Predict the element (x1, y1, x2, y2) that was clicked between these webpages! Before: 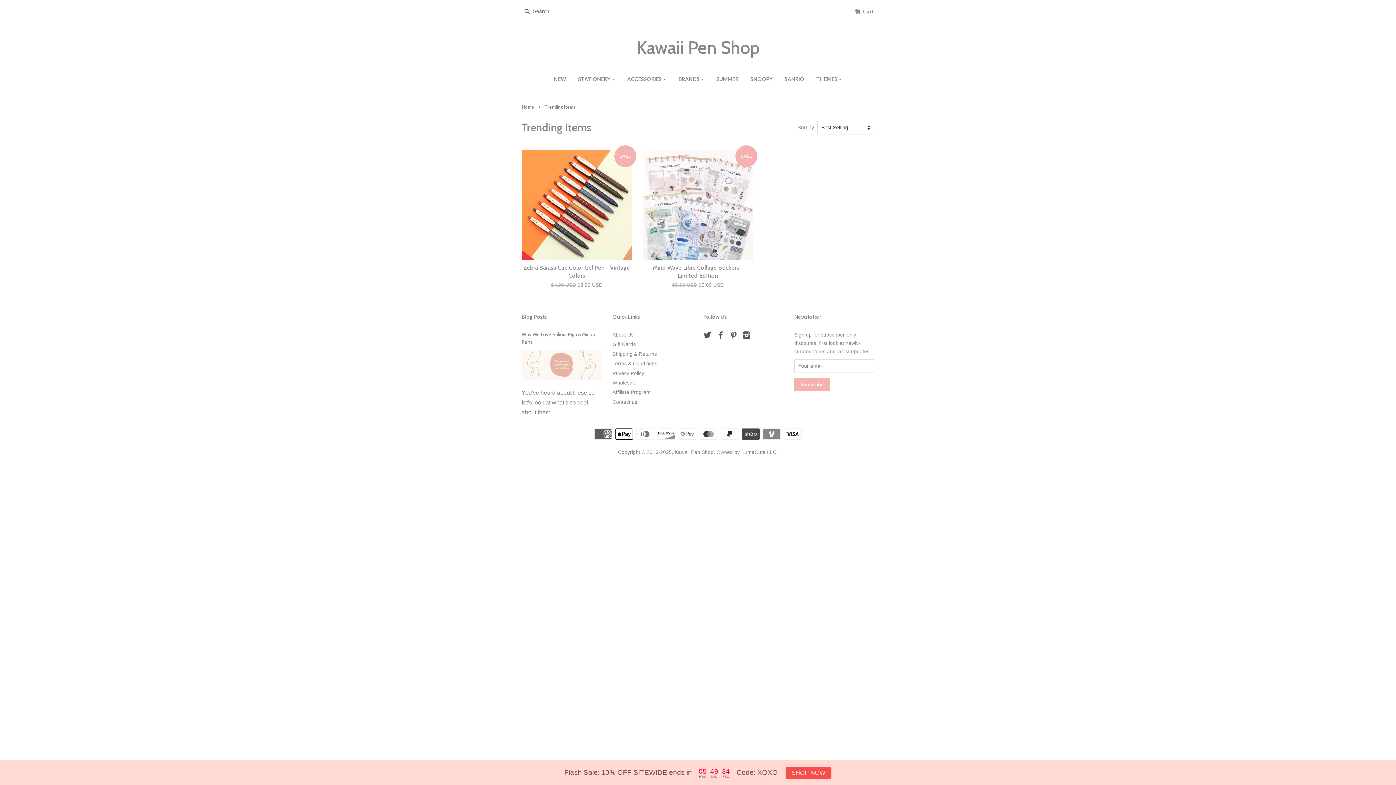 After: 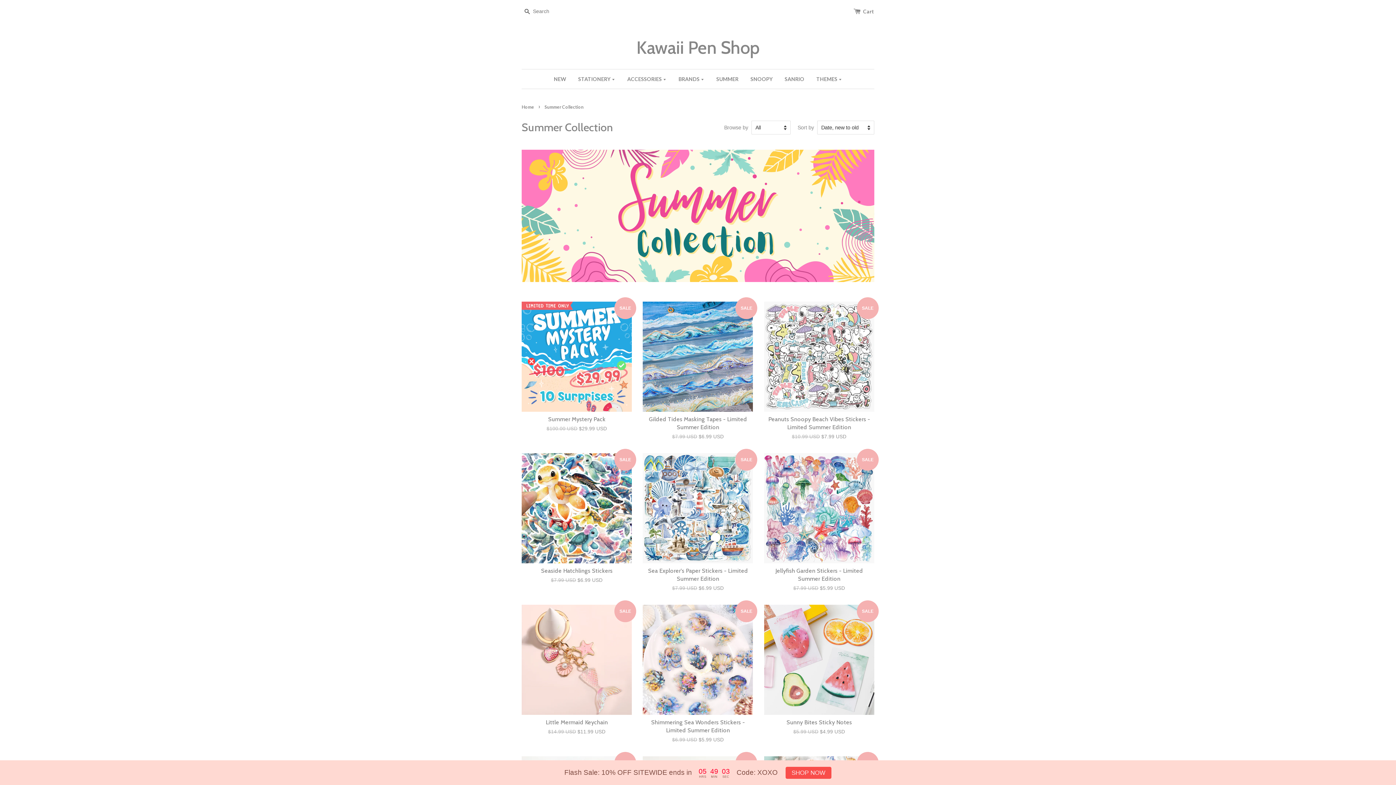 Action: bbox: (711, 69, 744, 88) label: SUMMER